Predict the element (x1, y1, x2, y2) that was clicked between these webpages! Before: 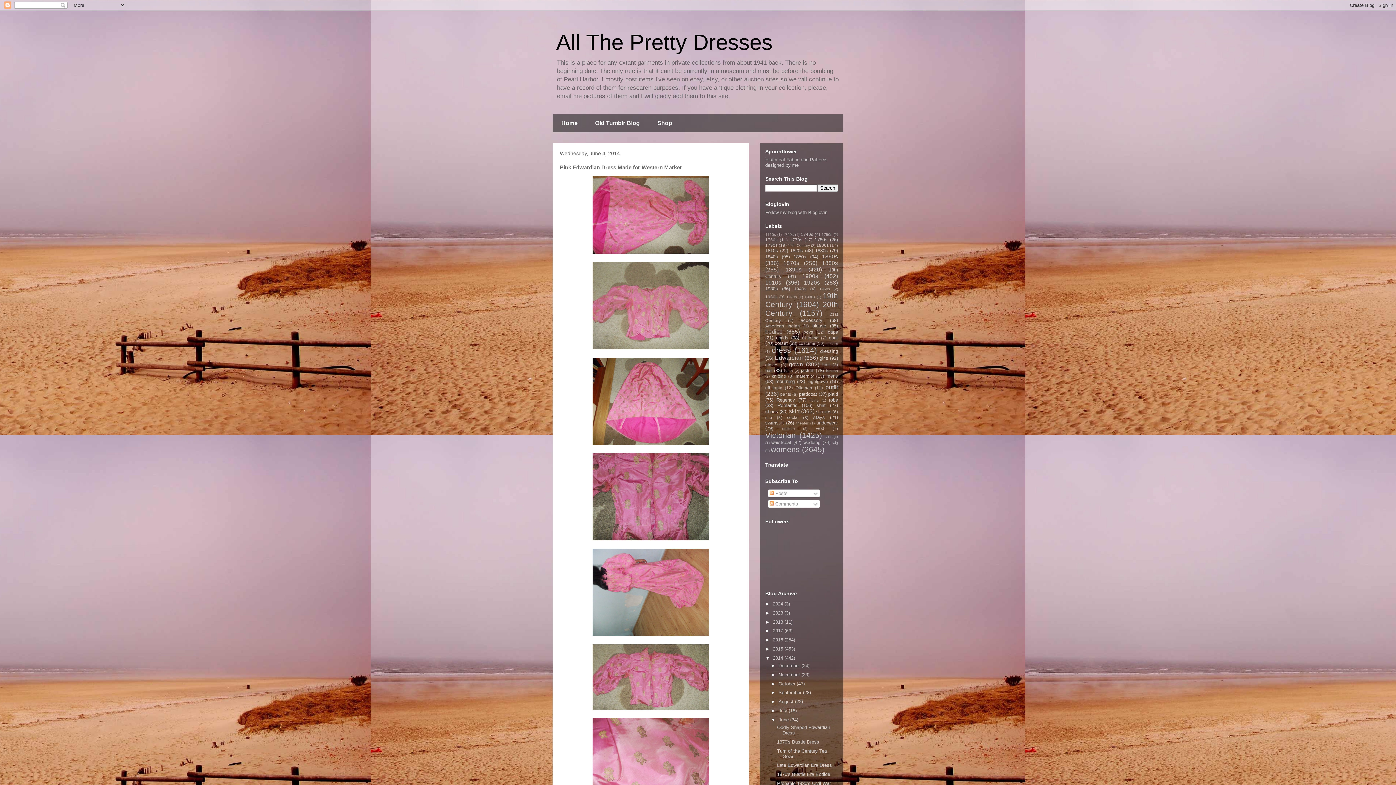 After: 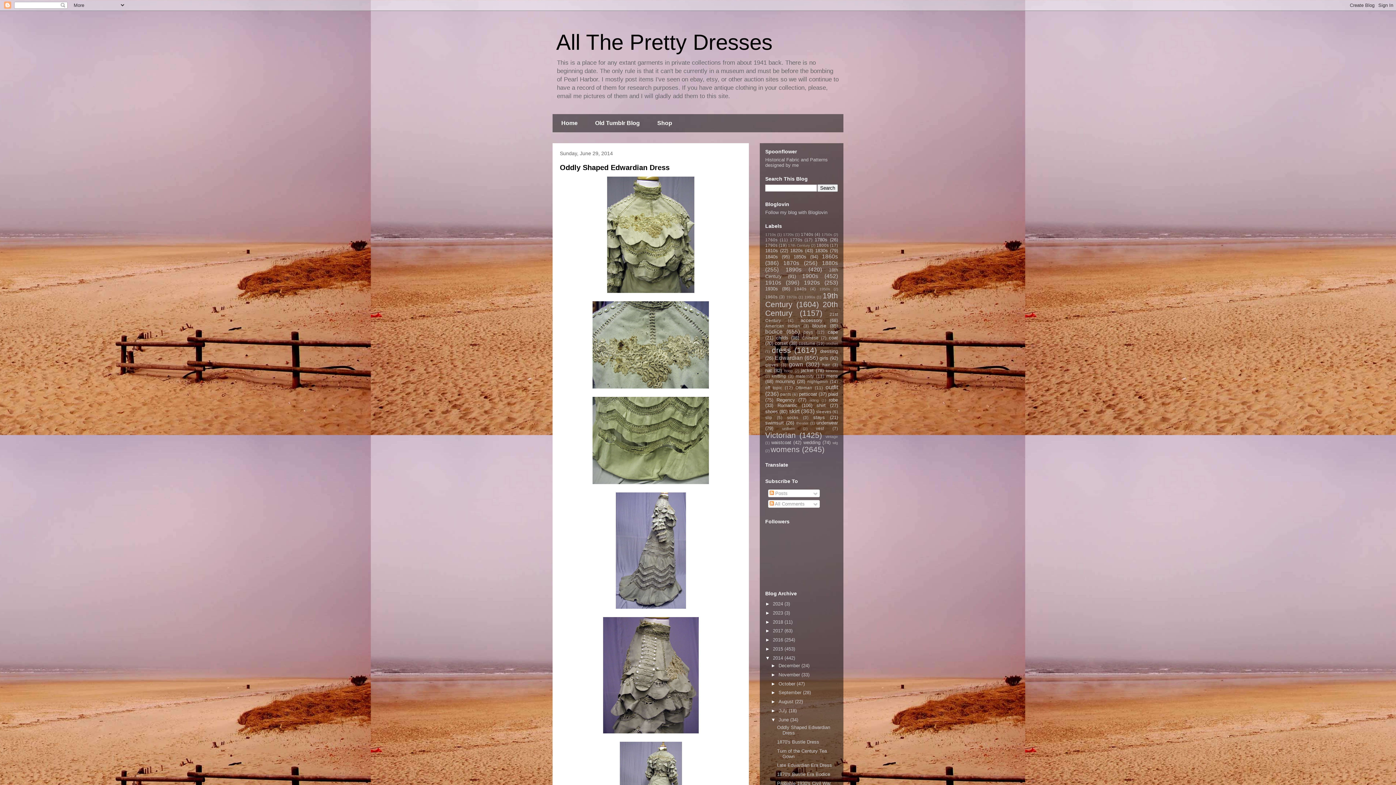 Action: bbox: (778, 717, 790, 722) label: June 